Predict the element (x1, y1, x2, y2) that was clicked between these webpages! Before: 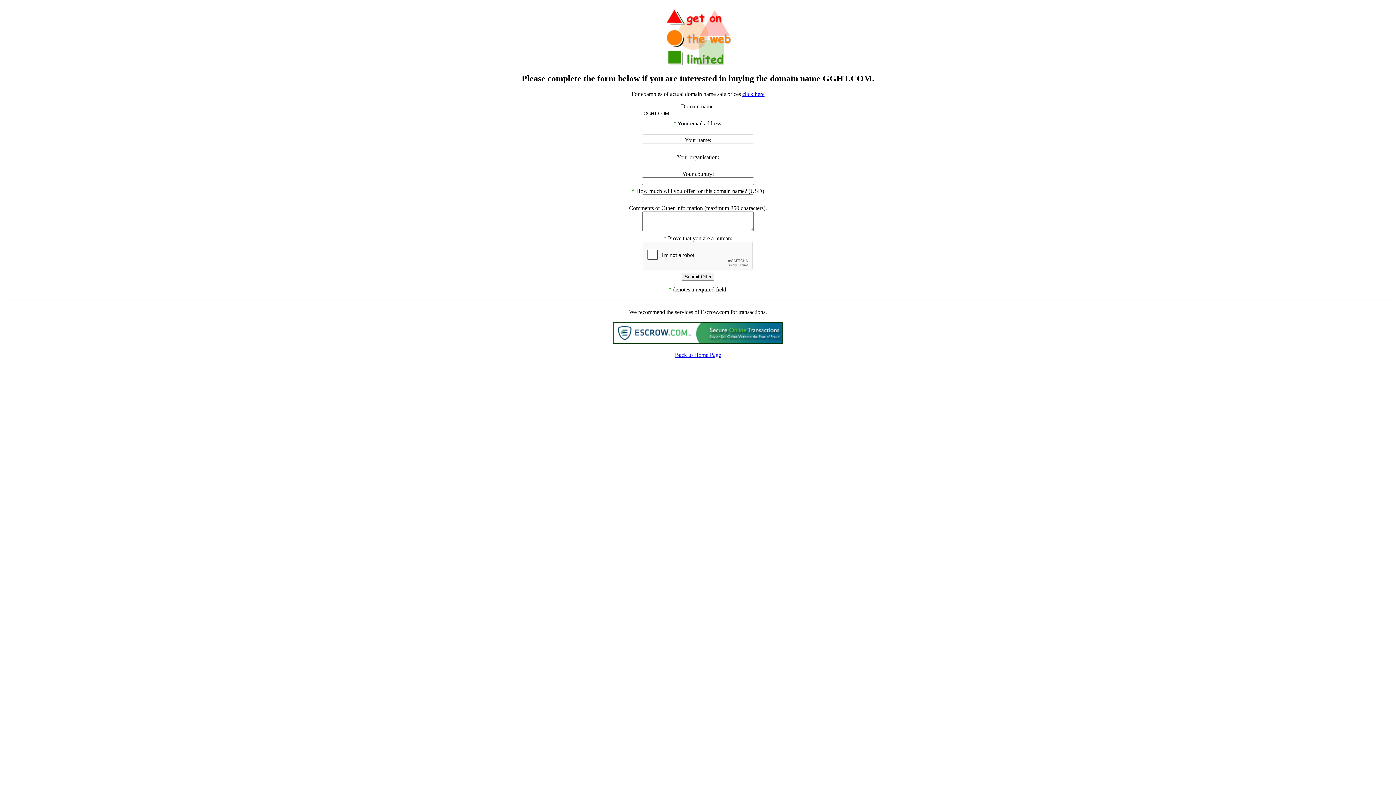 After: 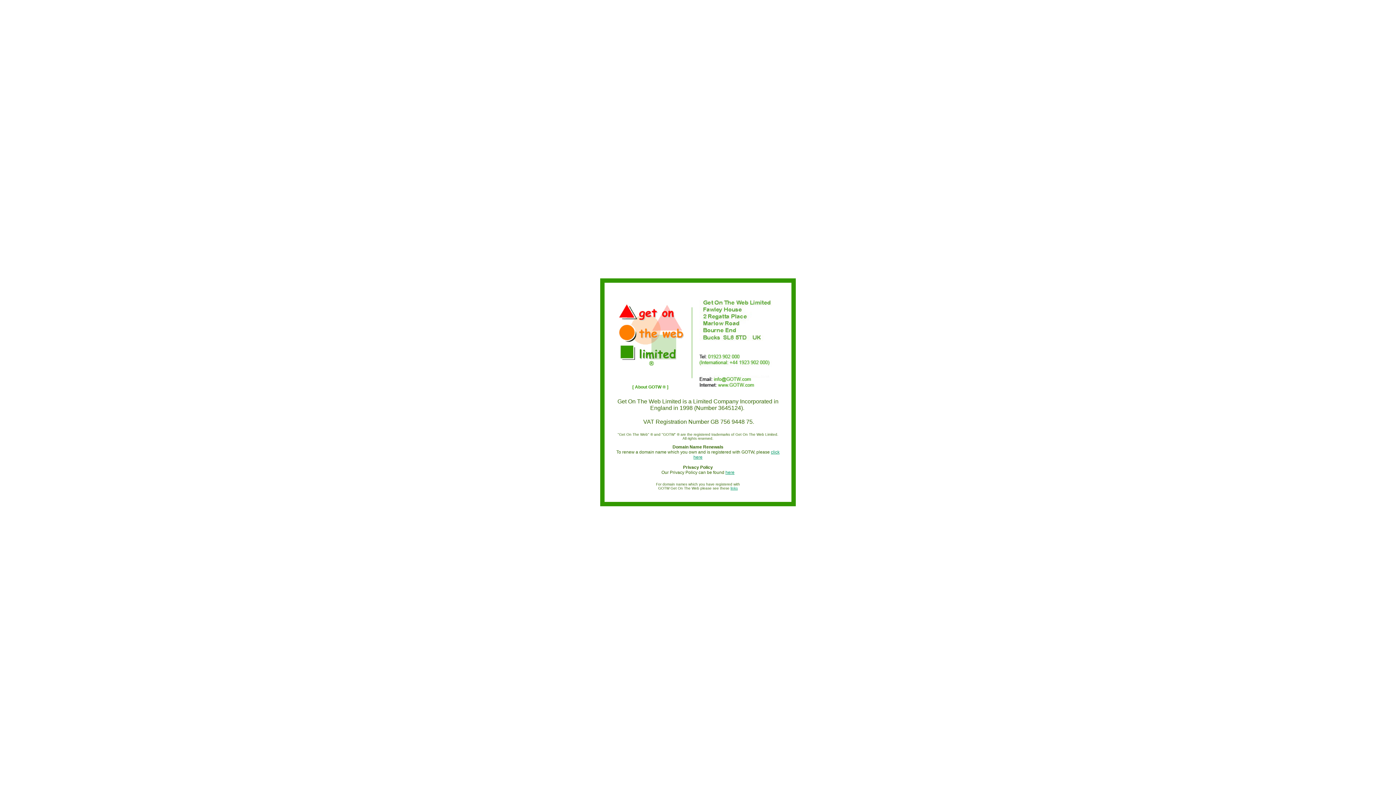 Action: label: Back to Home Page bbox: (675, 351, 721, 358)